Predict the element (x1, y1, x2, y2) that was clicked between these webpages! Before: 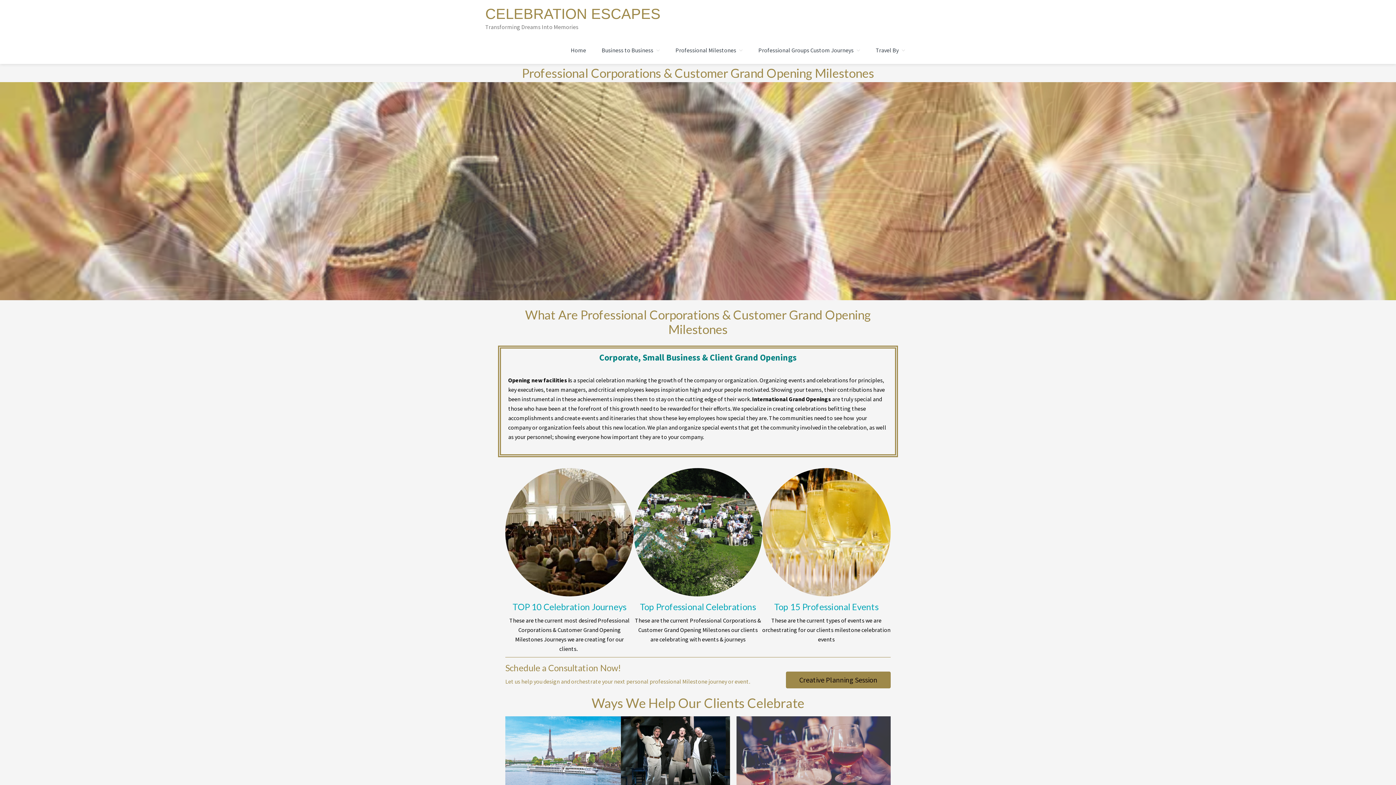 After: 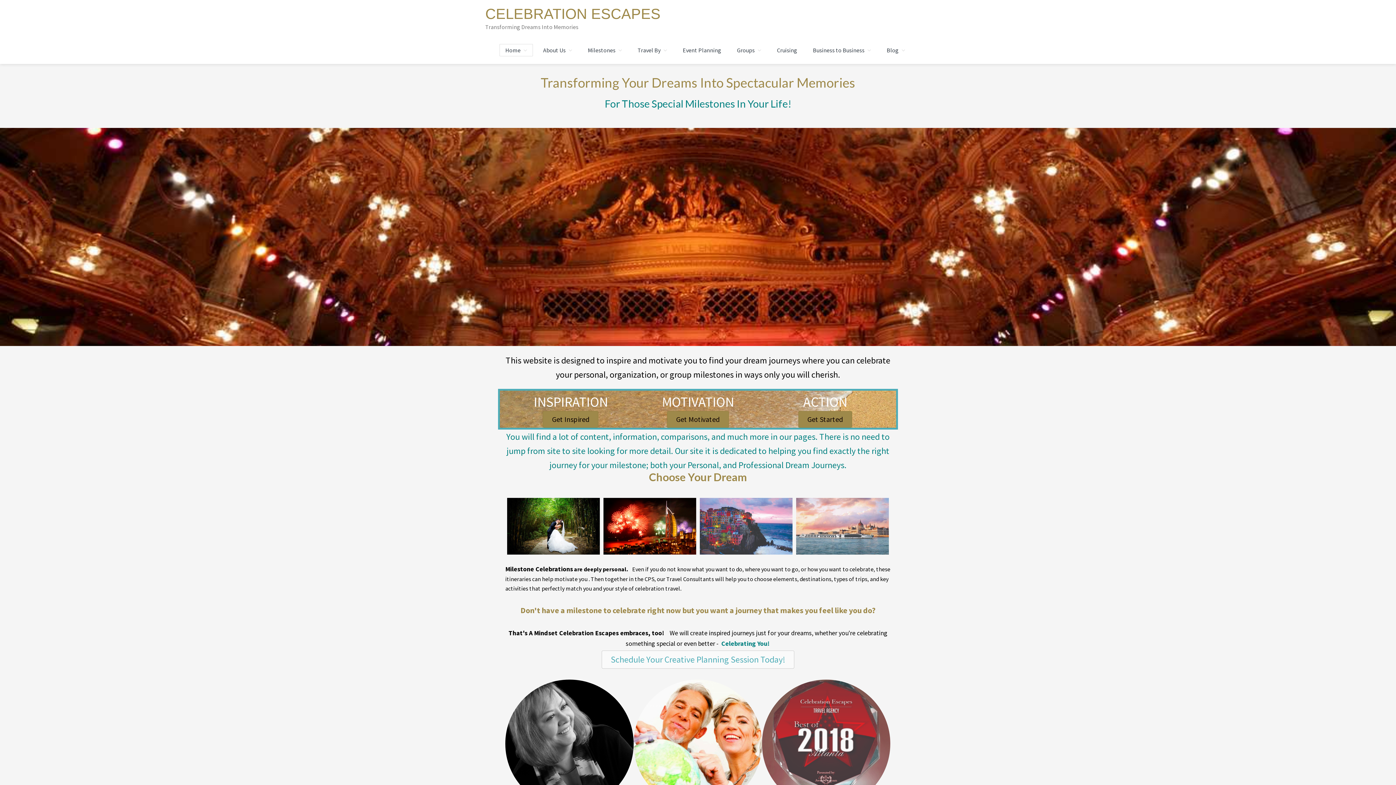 Action: label: Home bbox: (565, 36, 591, 64)